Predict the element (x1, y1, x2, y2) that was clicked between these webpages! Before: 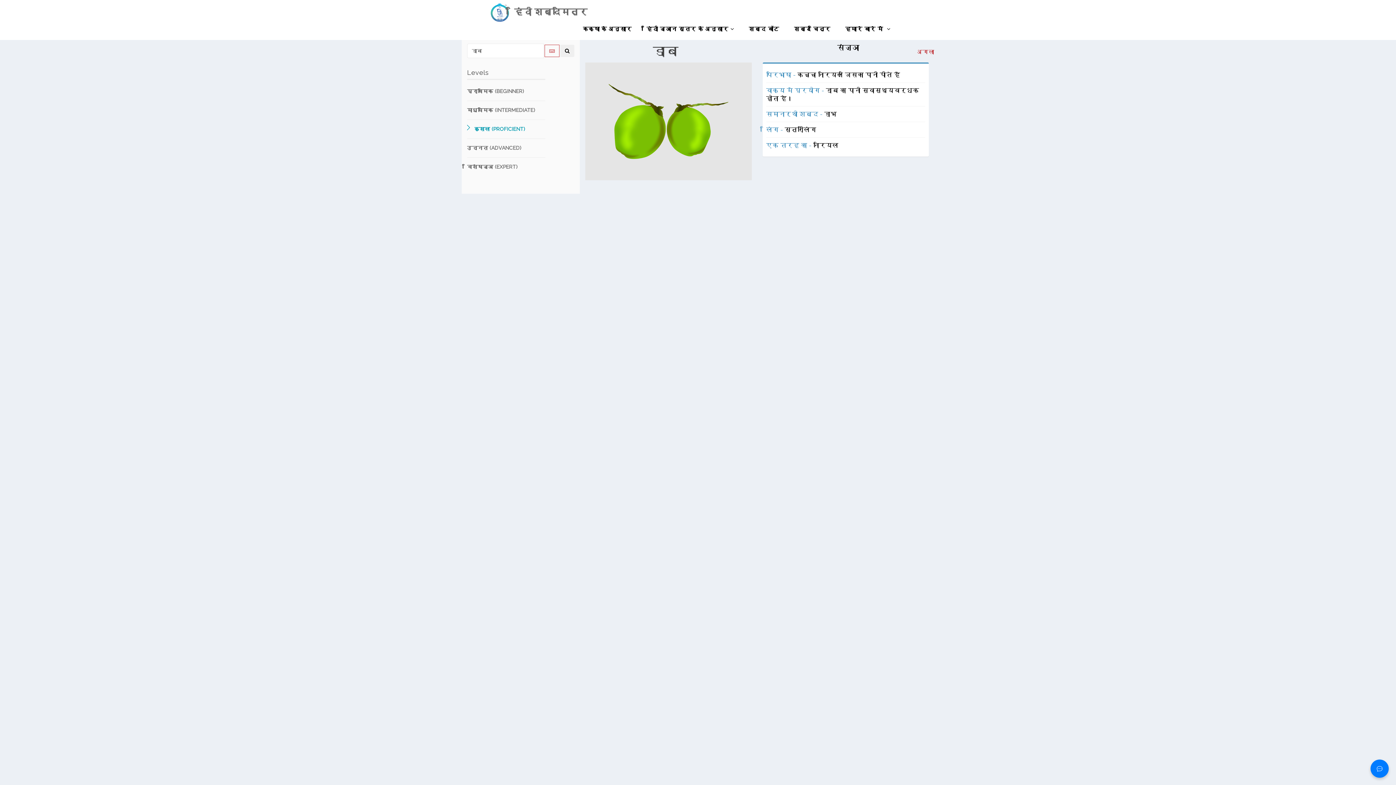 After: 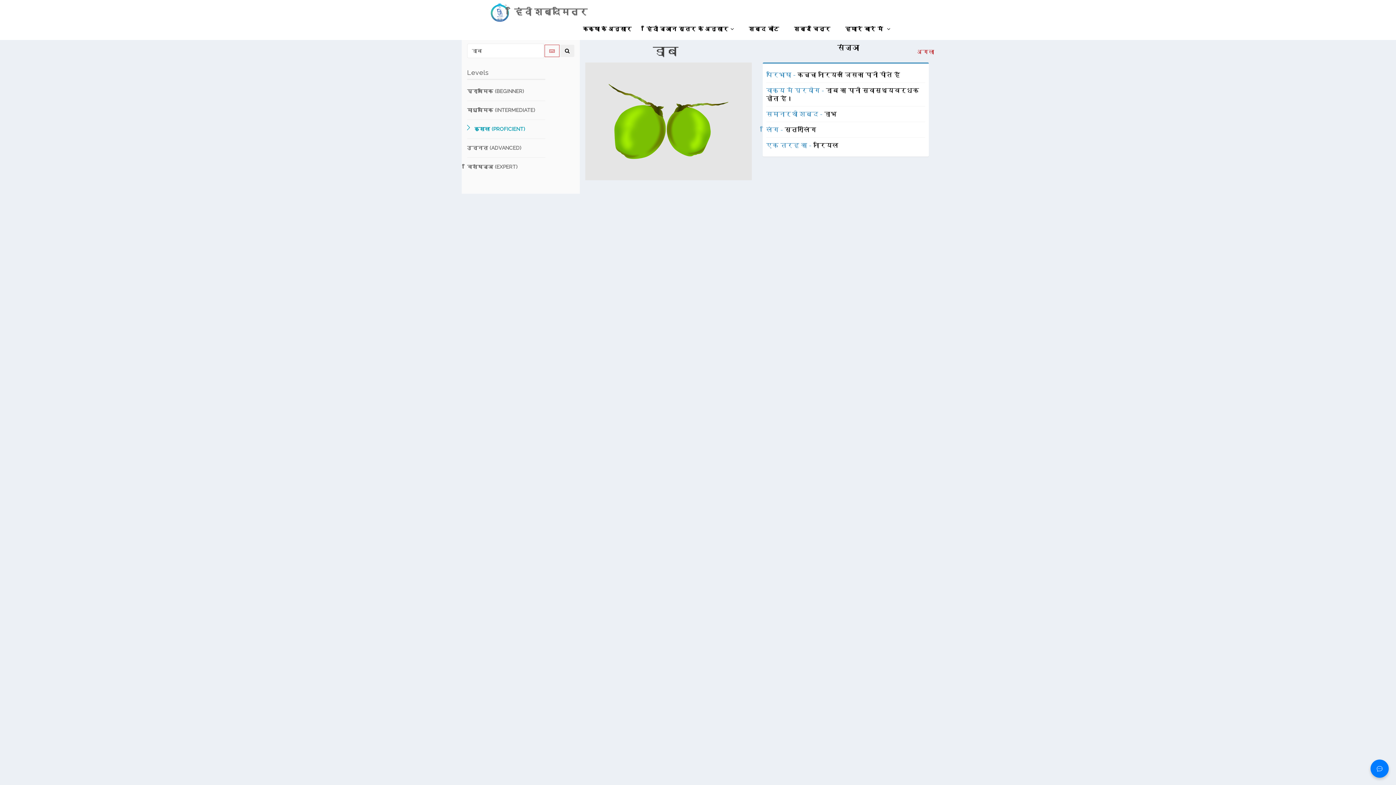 Action: bbox: (560, 44, 574, 57)